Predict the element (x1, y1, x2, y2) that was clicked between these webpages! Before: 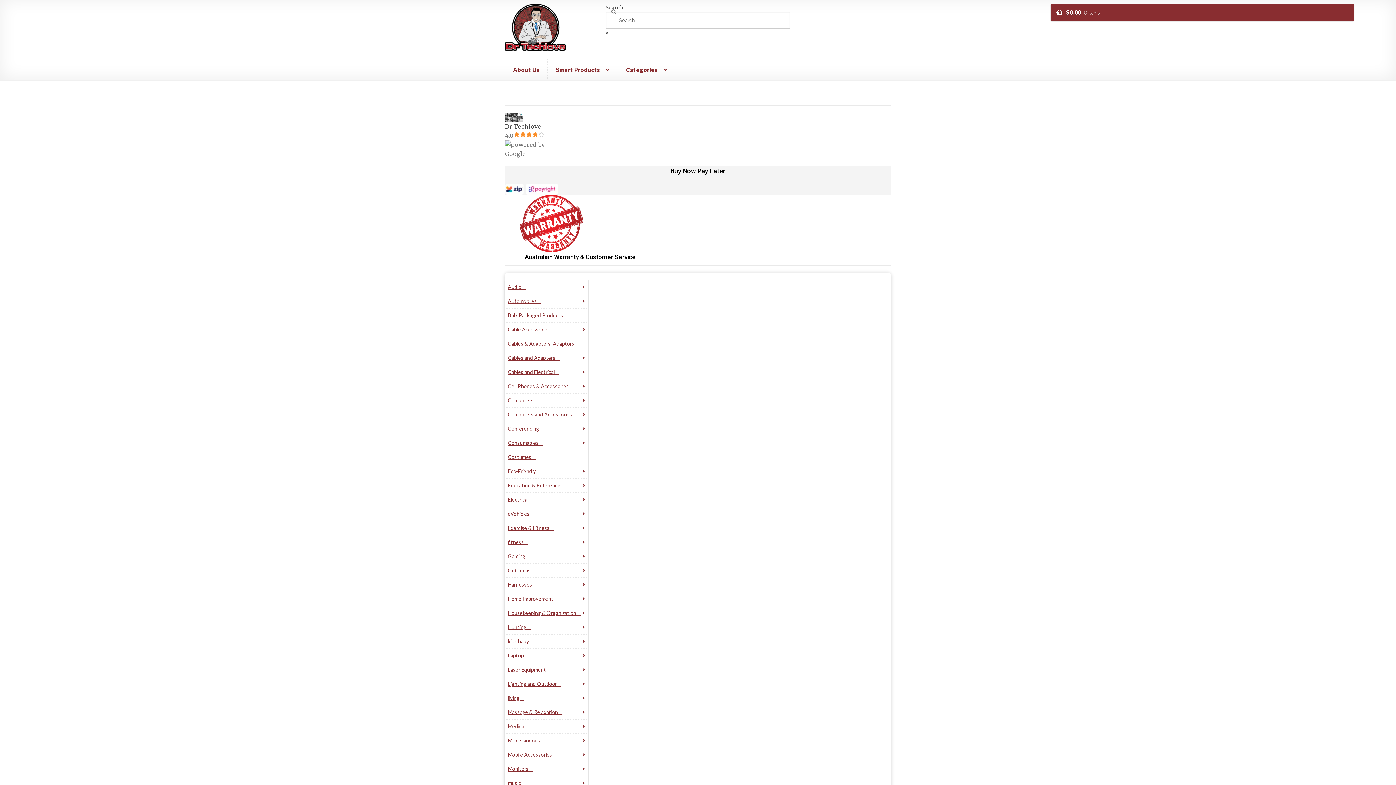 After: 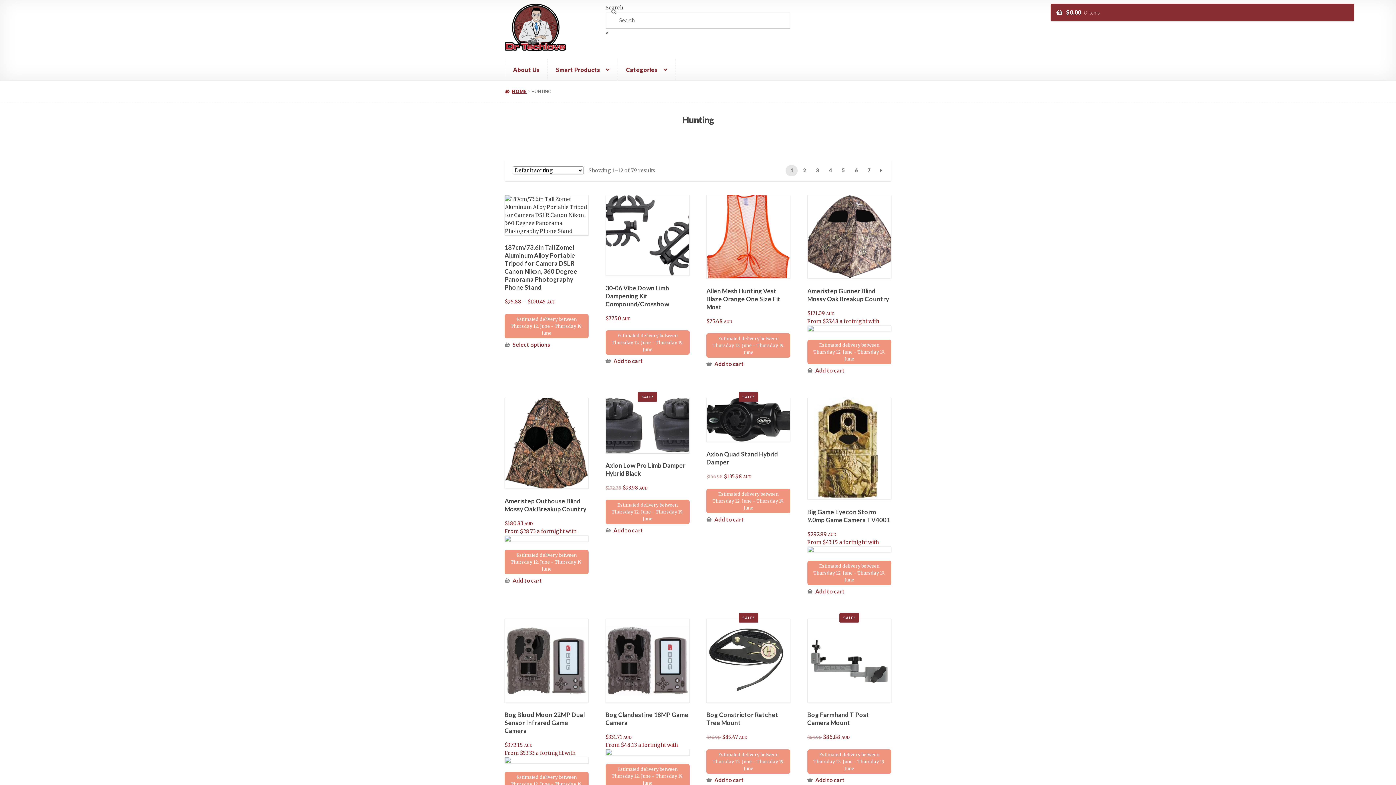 Action: label: Hunting     bbox: (504, 620, 588, 634)